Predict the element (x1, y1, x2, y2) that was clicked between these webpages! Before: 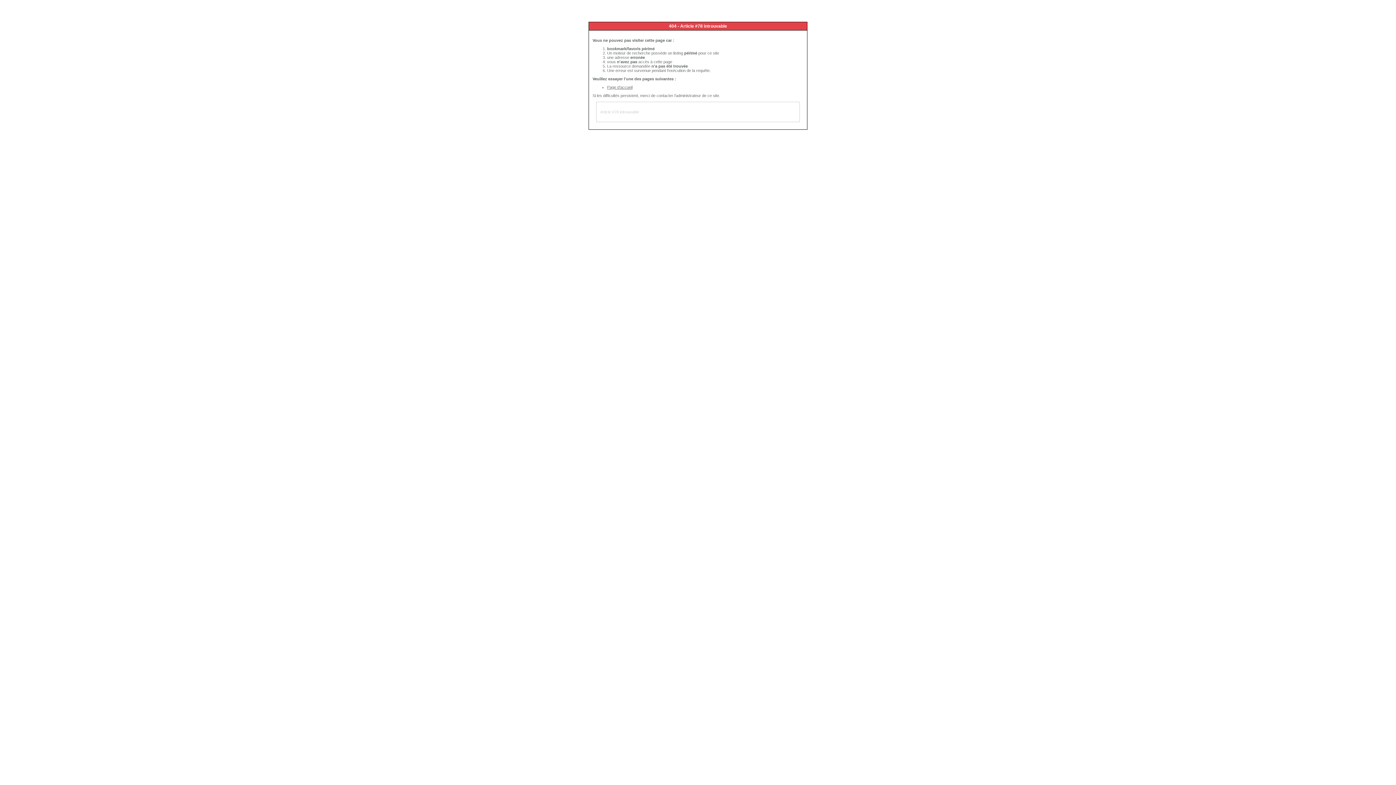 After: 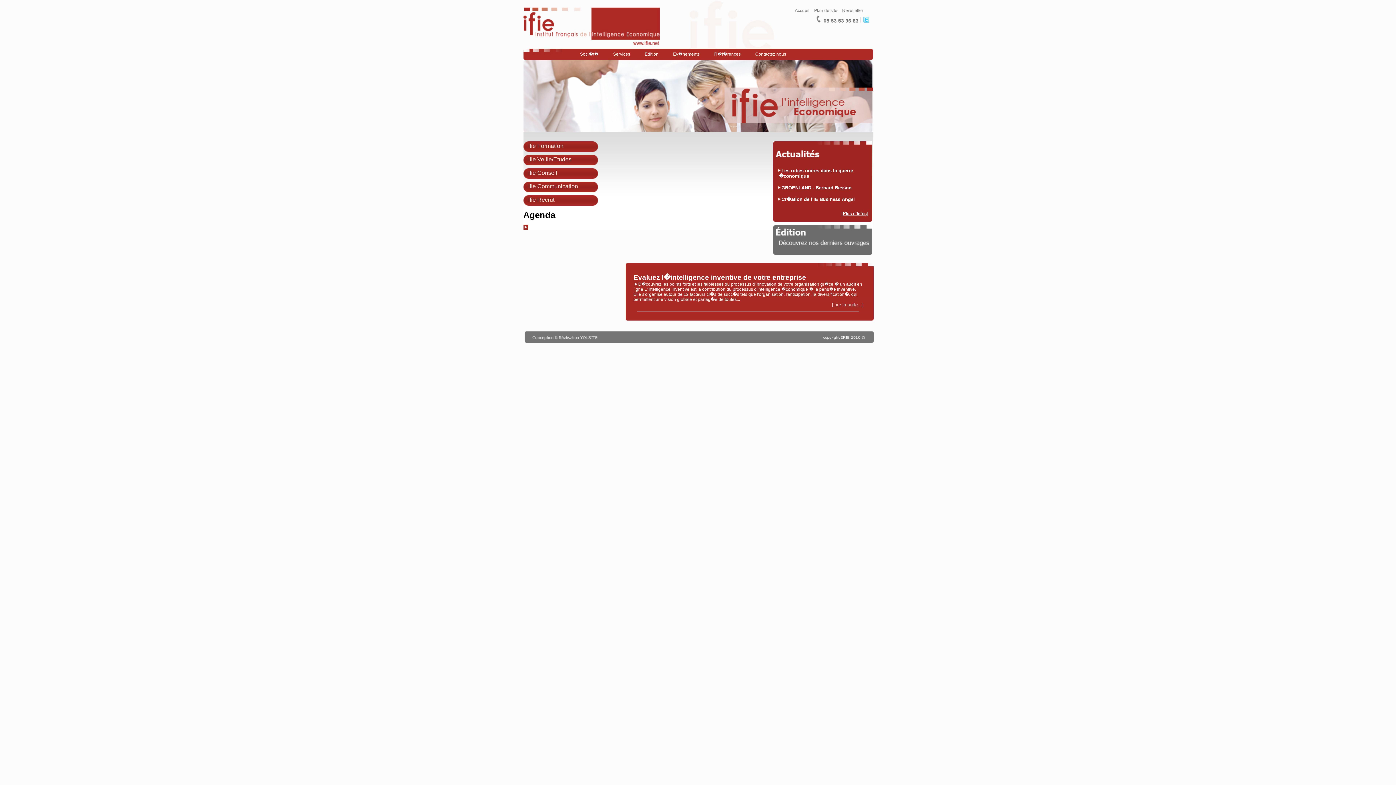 Action: label: Page d'accueil bbox: (607, 85, 632, 89)